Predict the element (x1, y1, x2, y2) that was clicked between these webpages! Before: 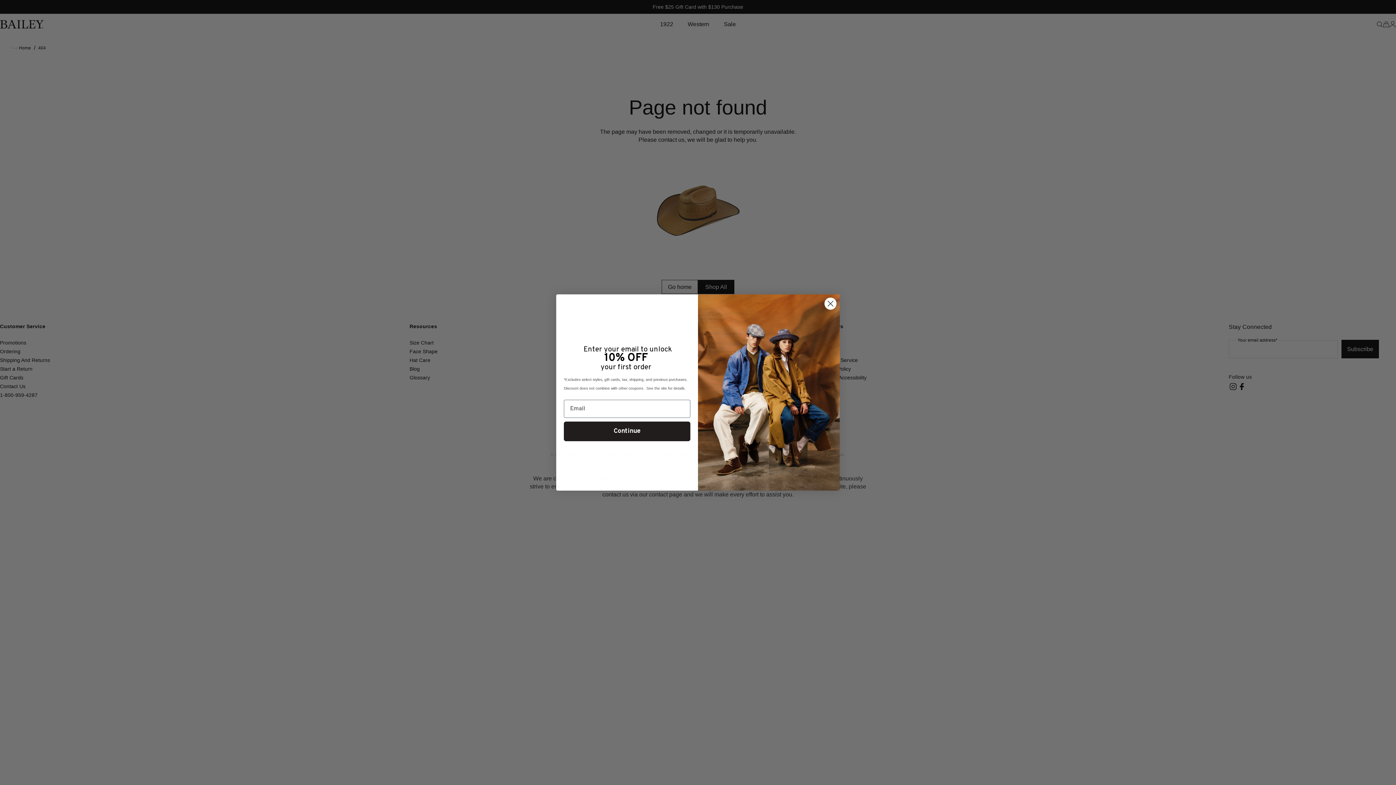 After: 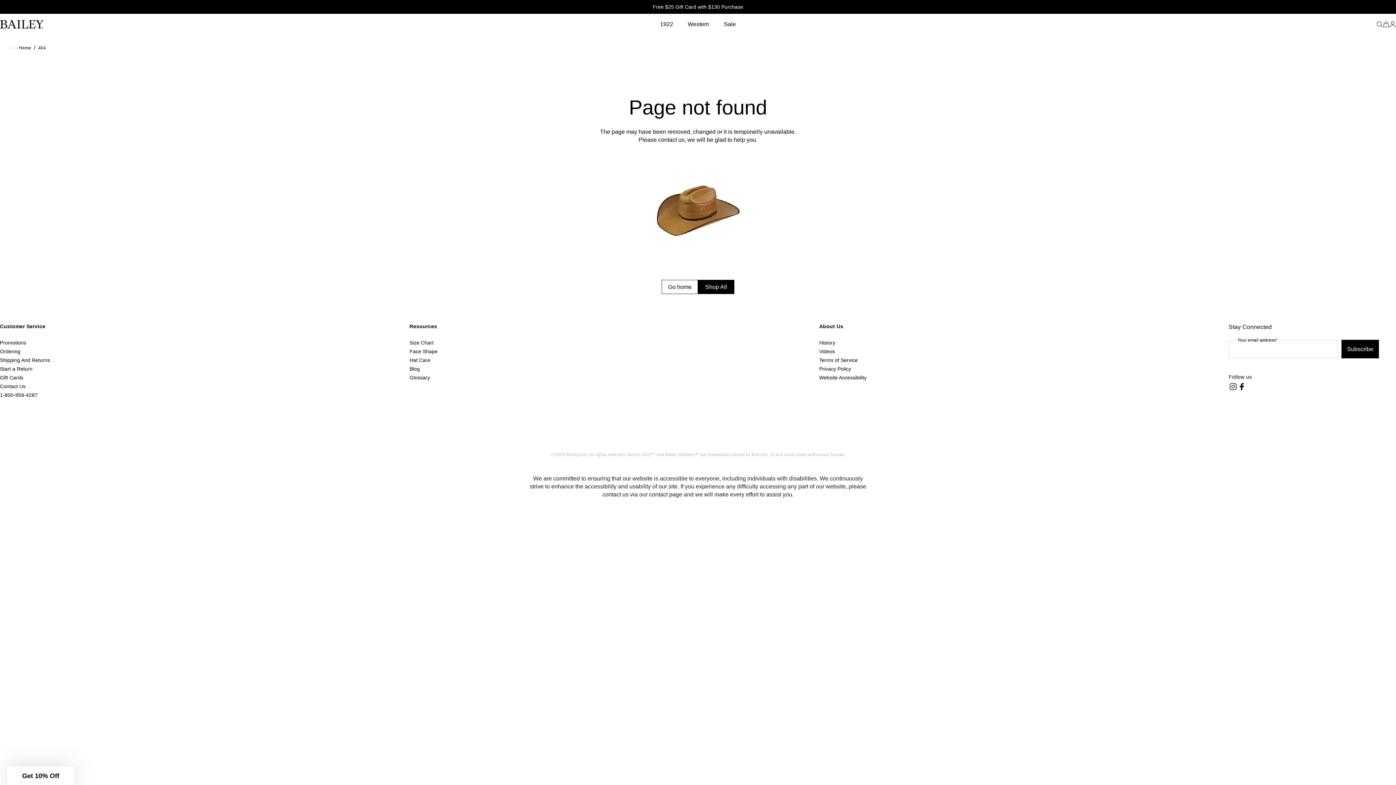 Action: bbox: (824, 297, 837, 310) label: Close dialog